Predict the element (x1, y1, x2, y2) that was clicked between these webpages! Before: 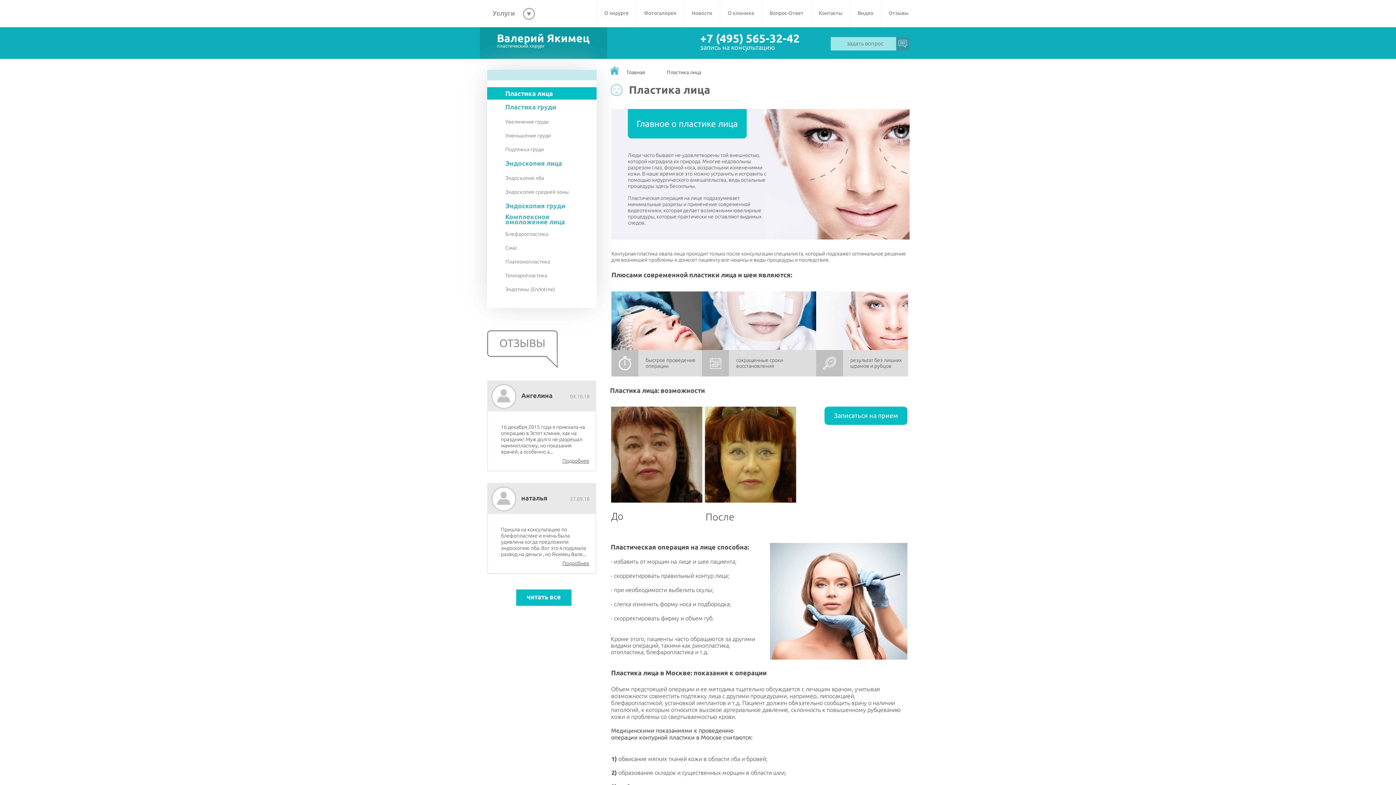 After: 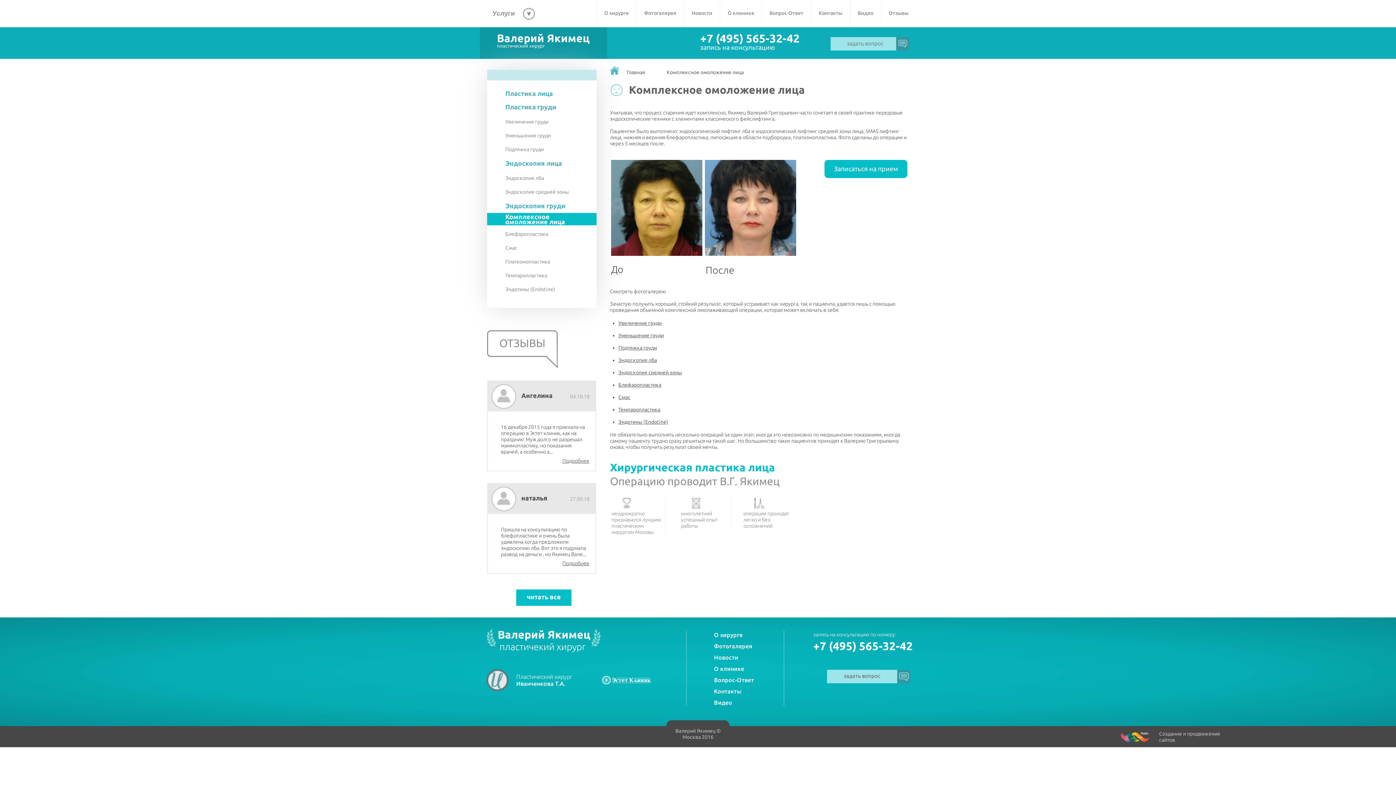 Action: bbox: (487, 213, 596, 225) label: Комплексное омоложение лица